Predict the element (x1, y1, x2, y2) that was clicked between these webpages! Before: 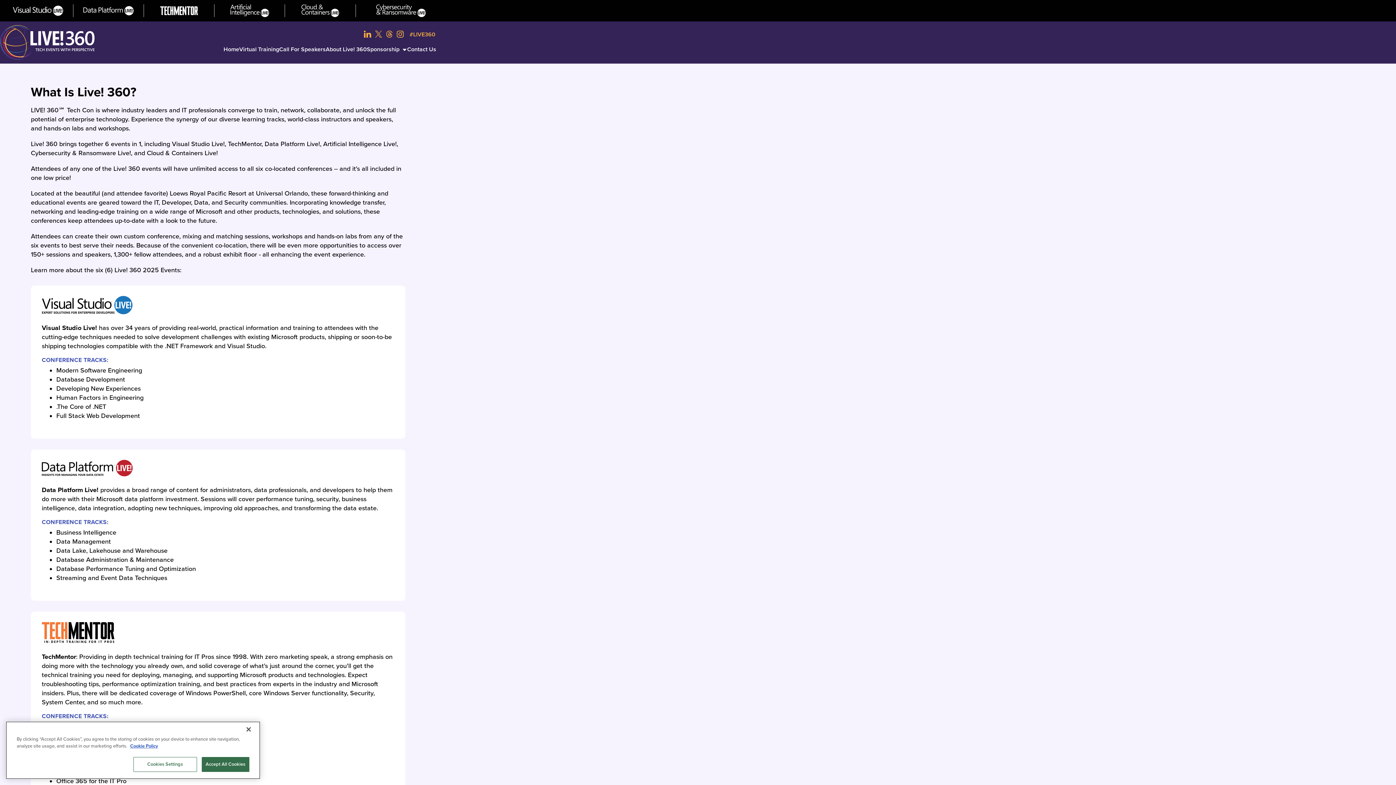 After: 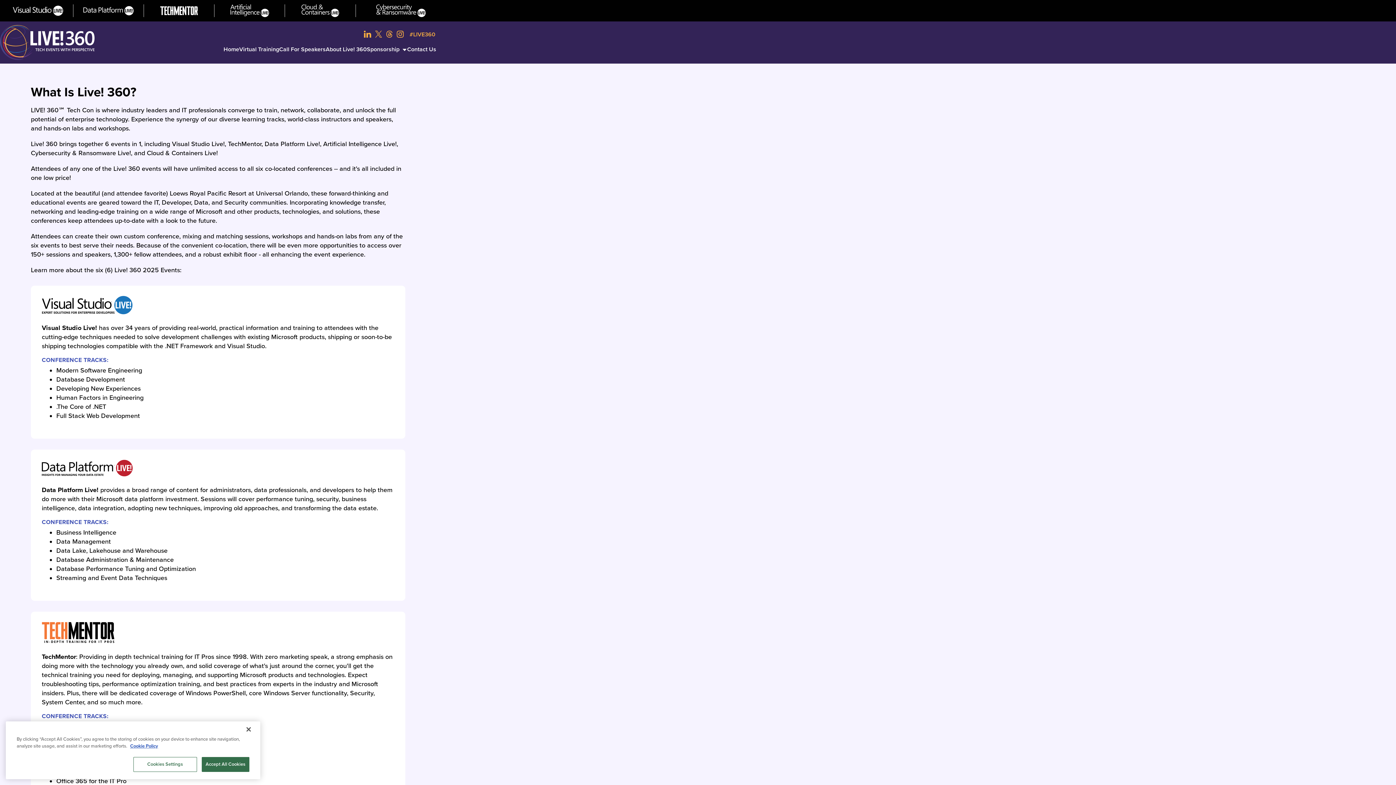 Action: label: Follow Live360! on X bbox: (374, 30, 382, 37)